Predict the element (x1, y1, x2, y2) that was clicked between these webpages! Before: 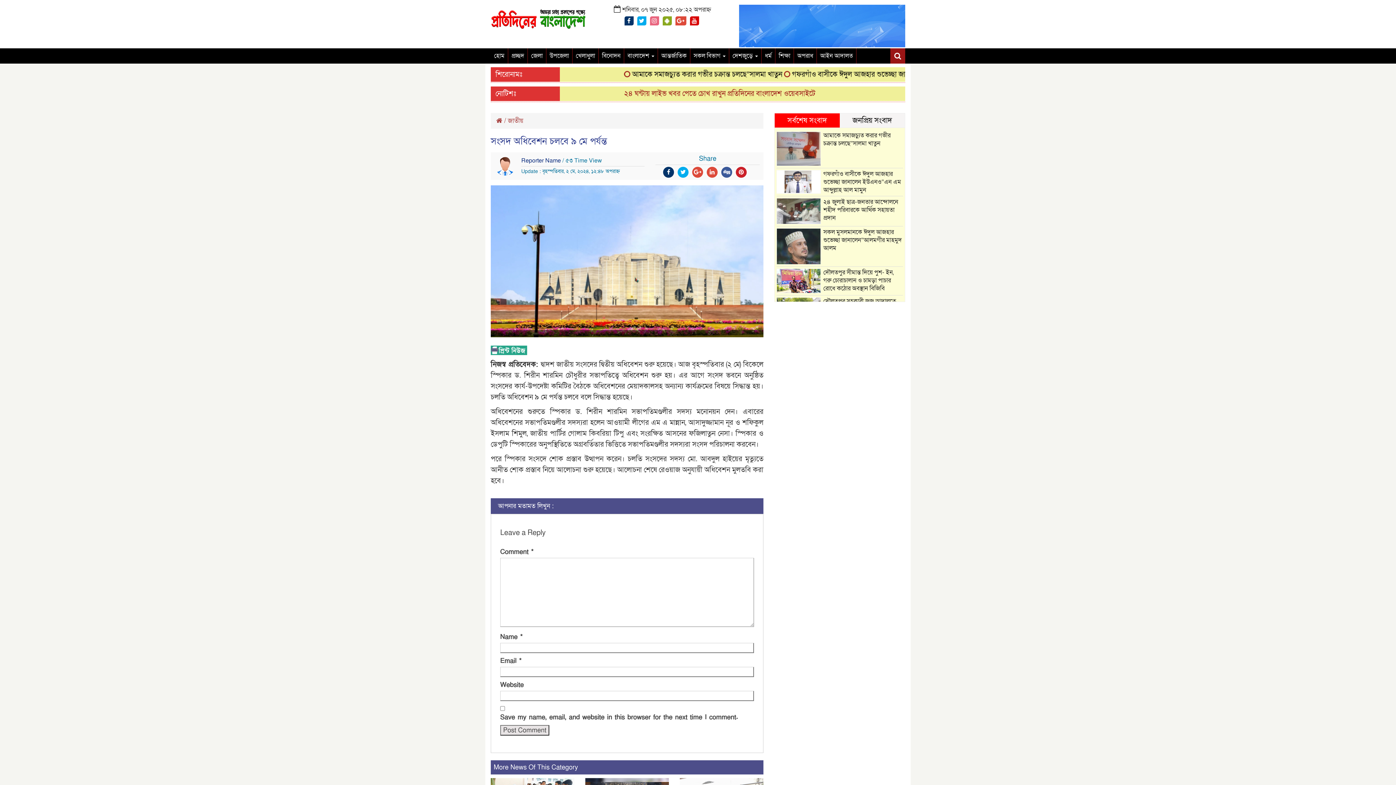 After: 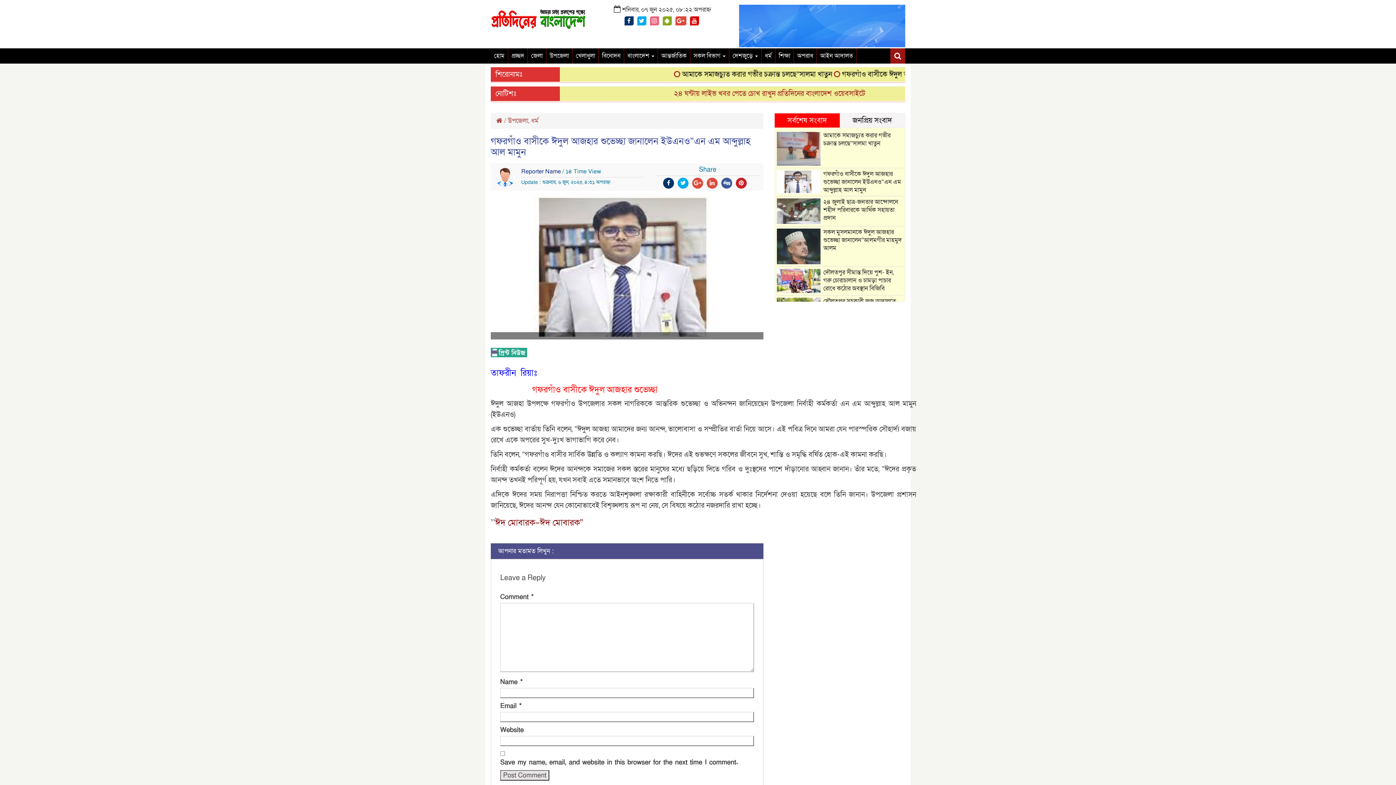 Action: bbox: (823, 169, 901, 194) label: গফরগাঁও বাসীকে ঈদুল আজহার শুভেচ্ছা জানালেন ইউএনও”এন এম আব্দুল্লাহ আল মামুন